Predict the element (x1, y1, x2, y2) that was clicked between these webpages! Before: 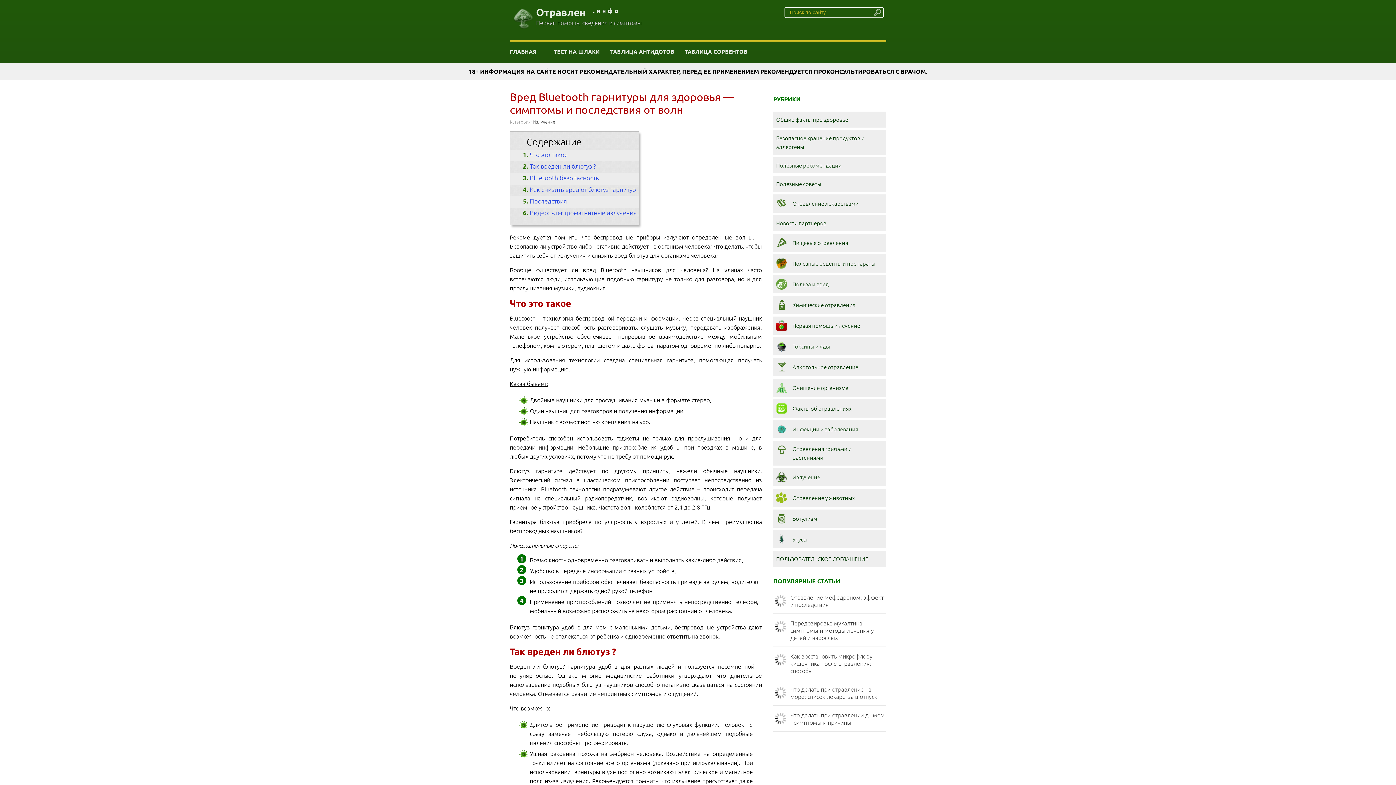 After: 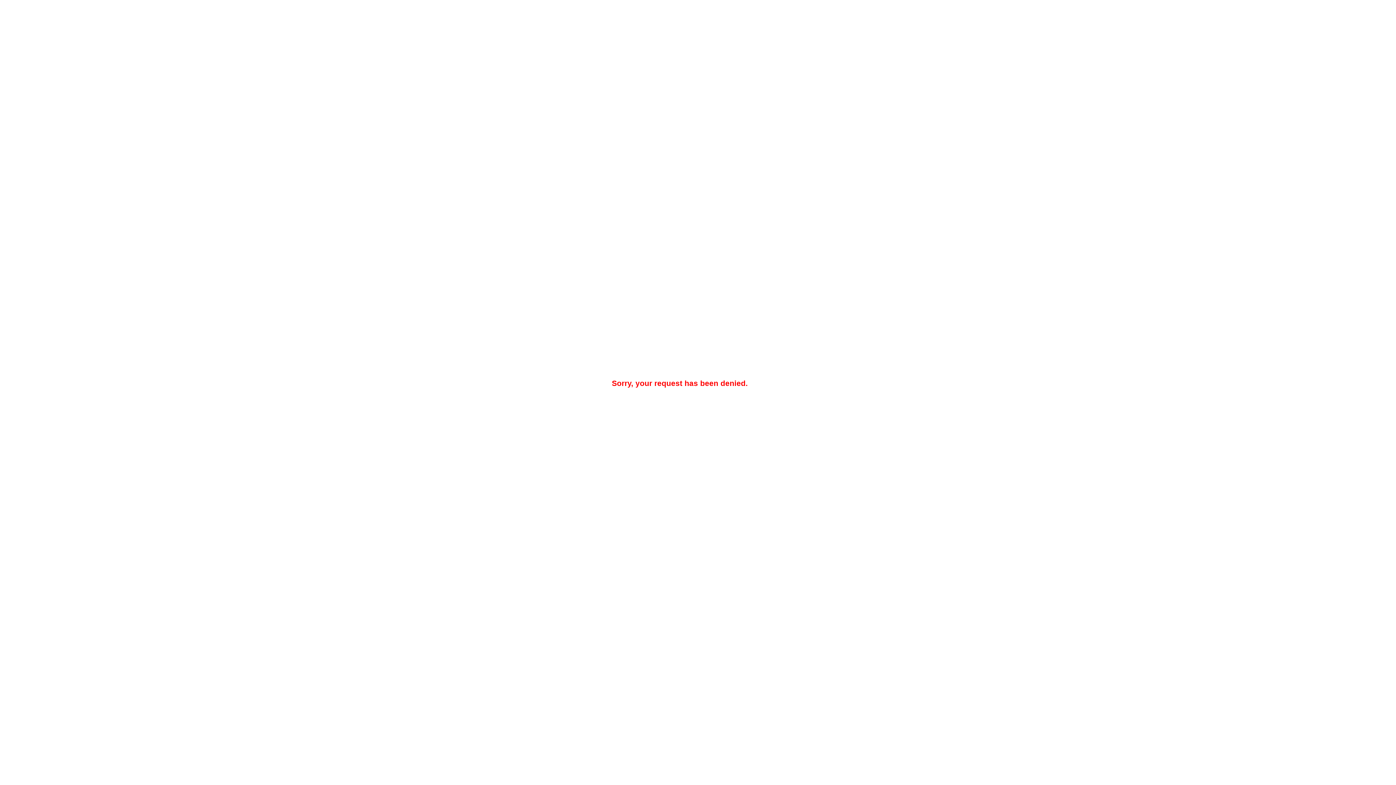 Action: bbox: (773, 551, 886, 567) label: ПОЛЬЗОВАТЕЛЬСКОЕ СОГЛАШЕНИЕ